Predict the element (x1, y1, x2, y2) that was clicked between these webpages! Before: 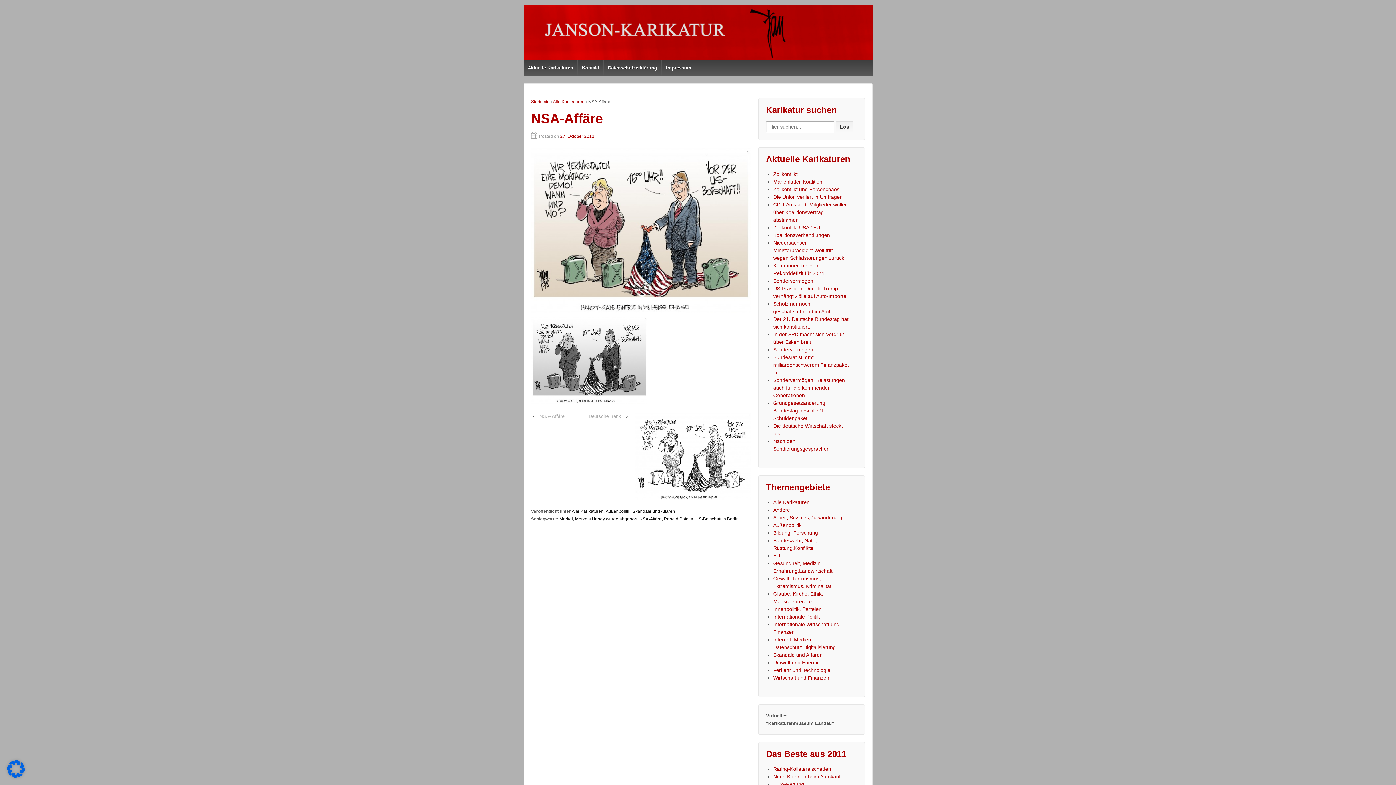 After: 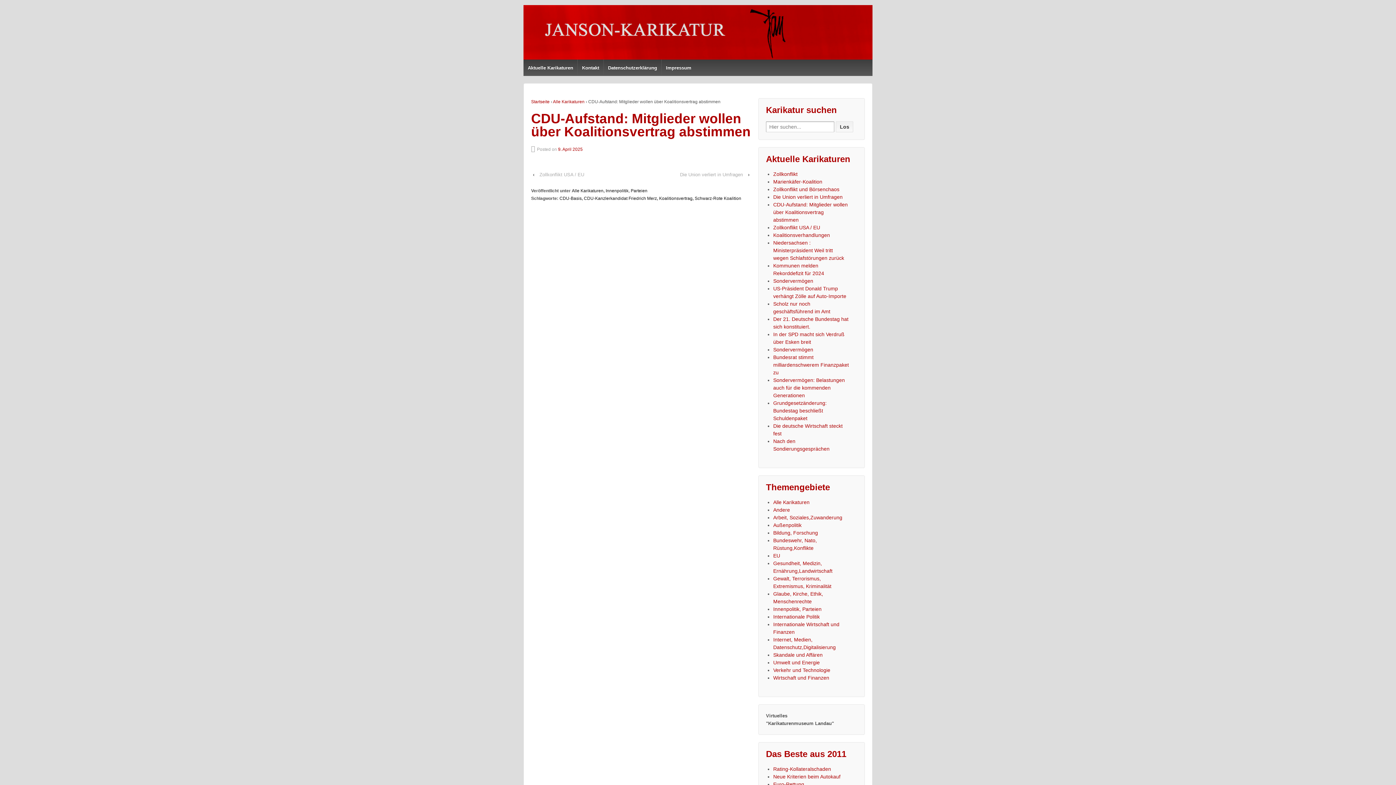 Action: label: CDU-Aufstand: Mitglieder wollen über Koalitionsvertrag abstimmen bbox: (773, 201, 848, 222)